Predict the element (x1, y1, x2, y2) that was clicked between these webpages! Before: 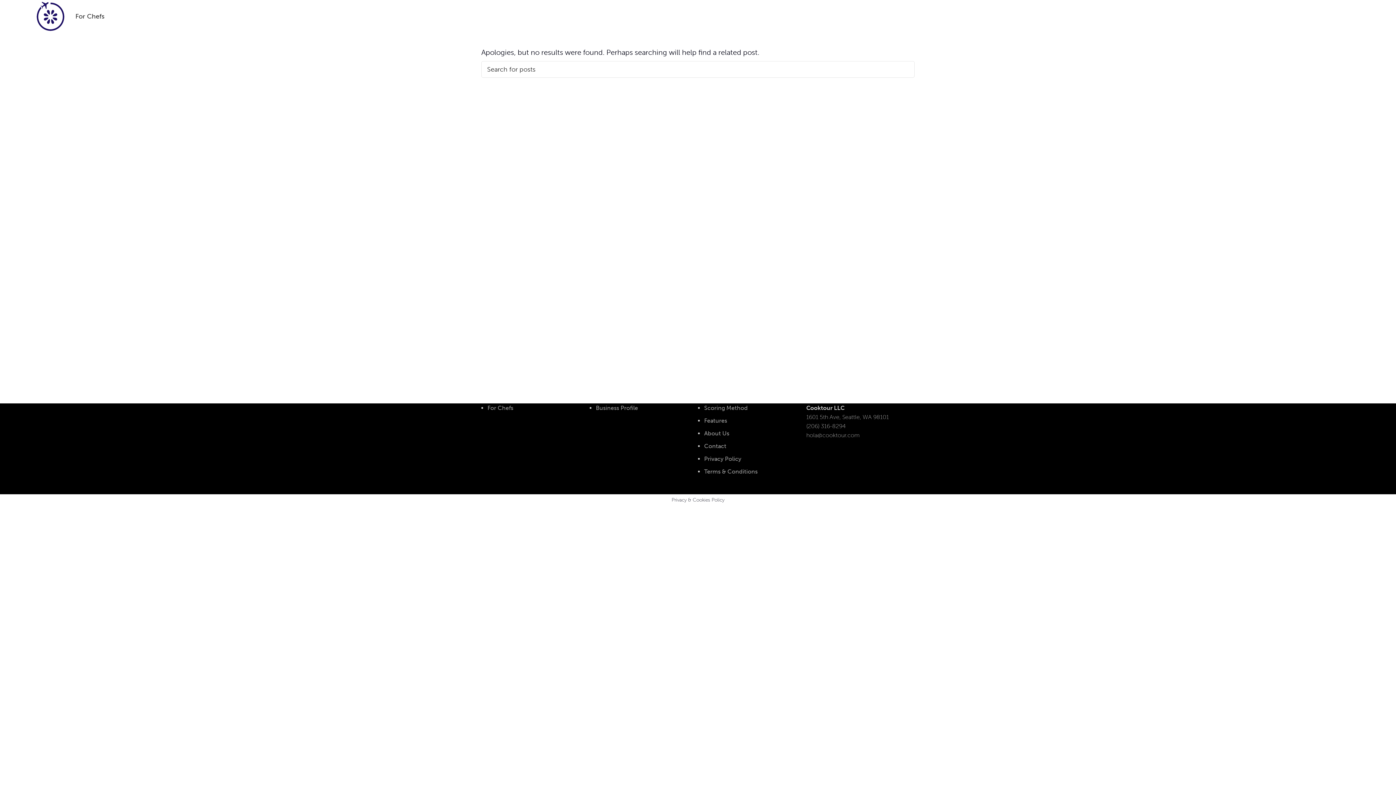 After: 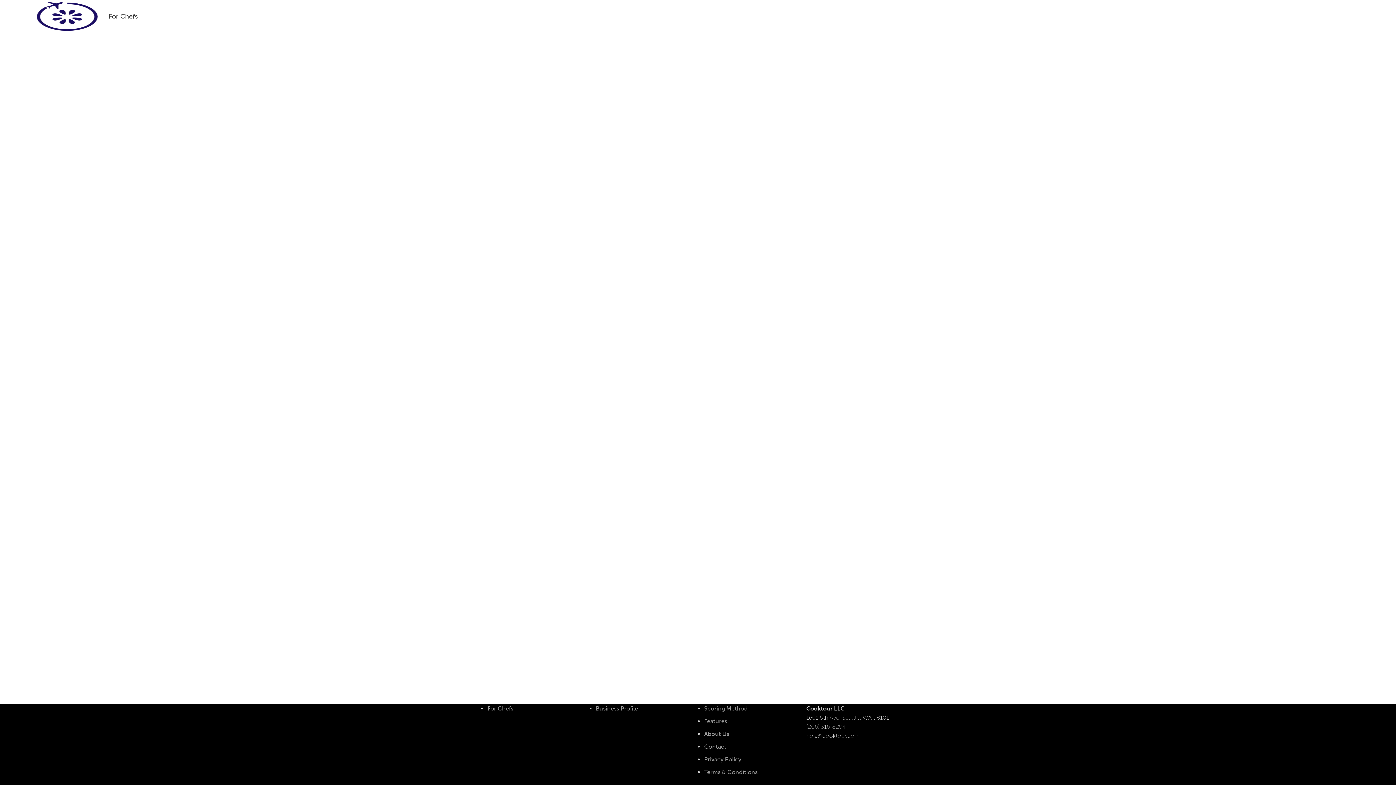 Action: bbox: (704, 442, 726, 449) label: Contact